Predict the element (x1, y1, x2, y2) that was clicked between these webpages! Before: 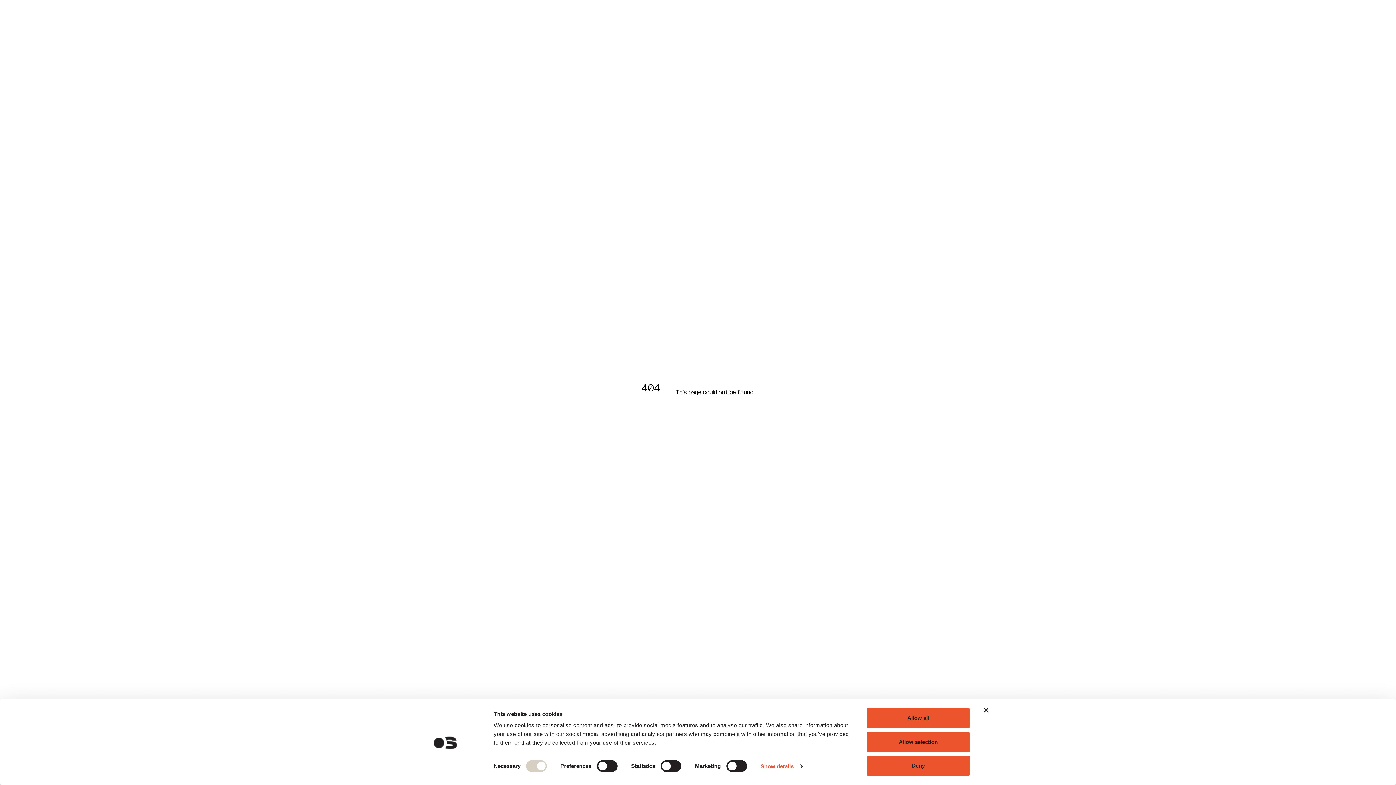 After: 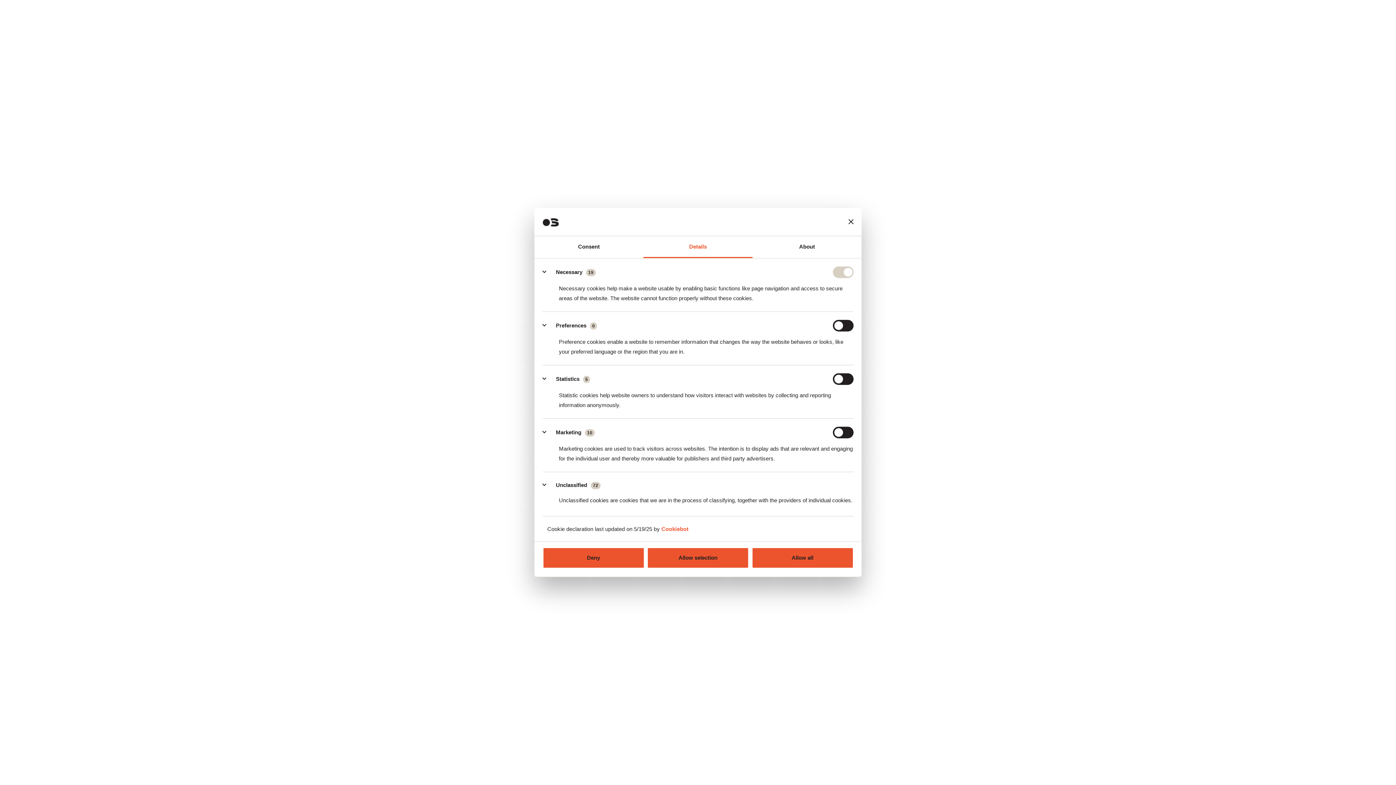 Action: label: Show details bbox: (760, 761, 802, 772)